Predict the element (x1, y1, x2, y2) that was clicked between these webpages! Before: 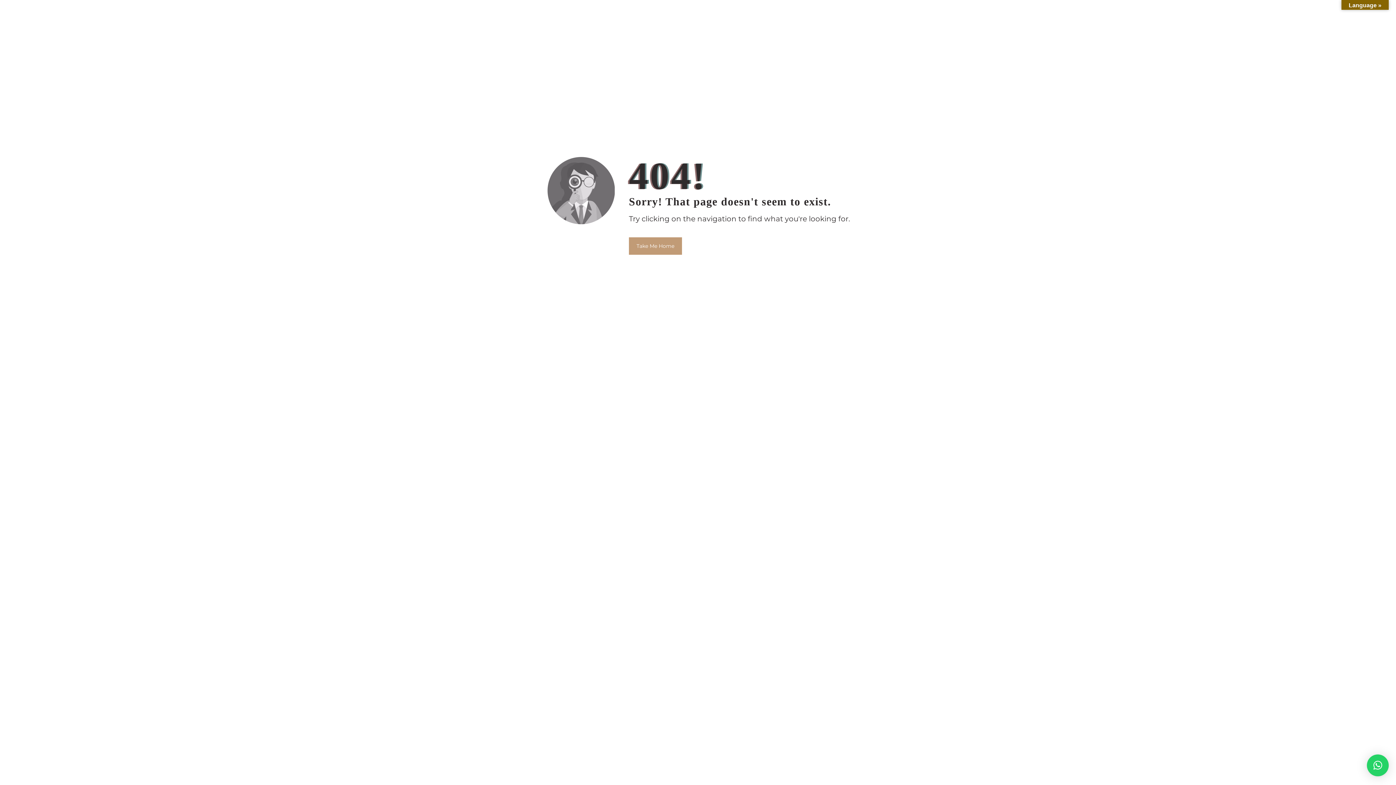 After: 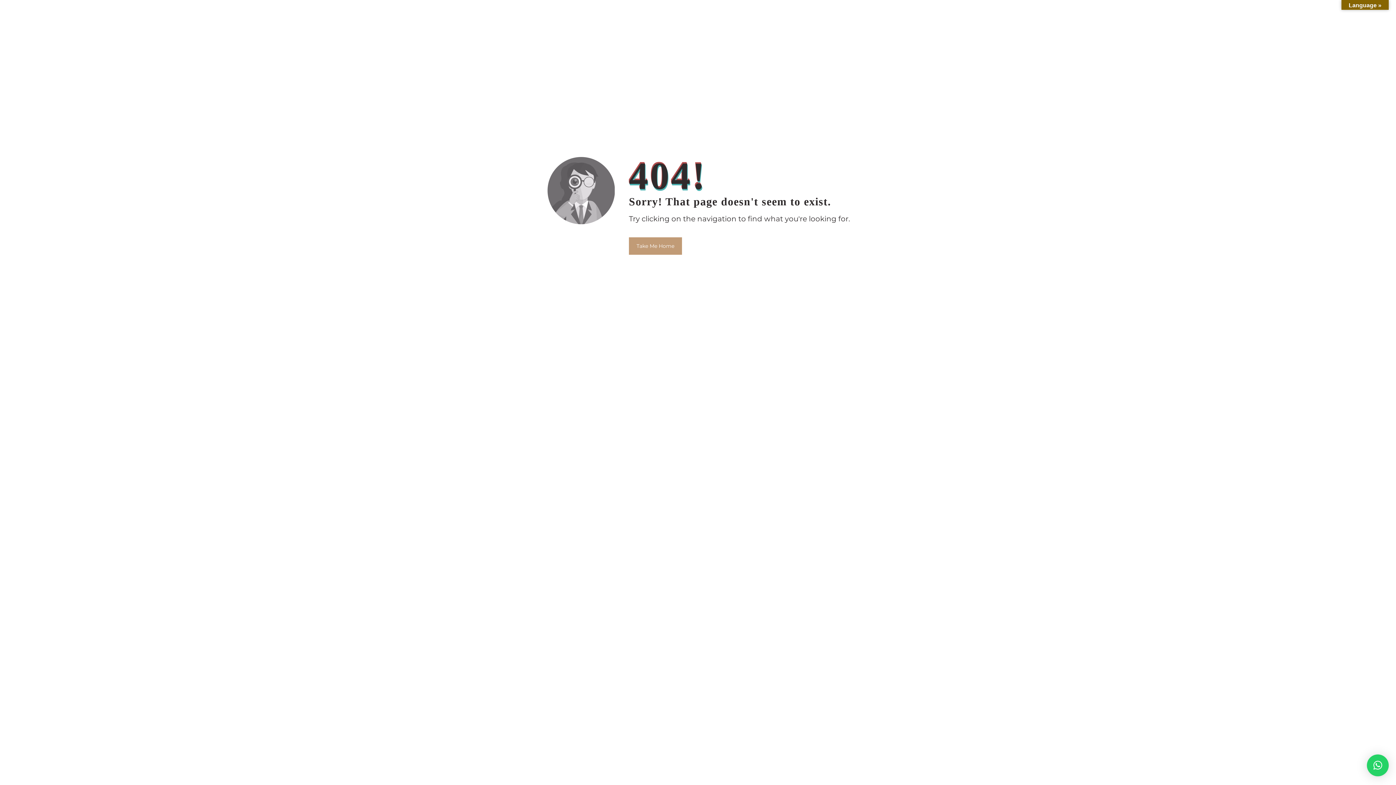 Action: bbox: (1367, 754, 1389, 776) label: ×